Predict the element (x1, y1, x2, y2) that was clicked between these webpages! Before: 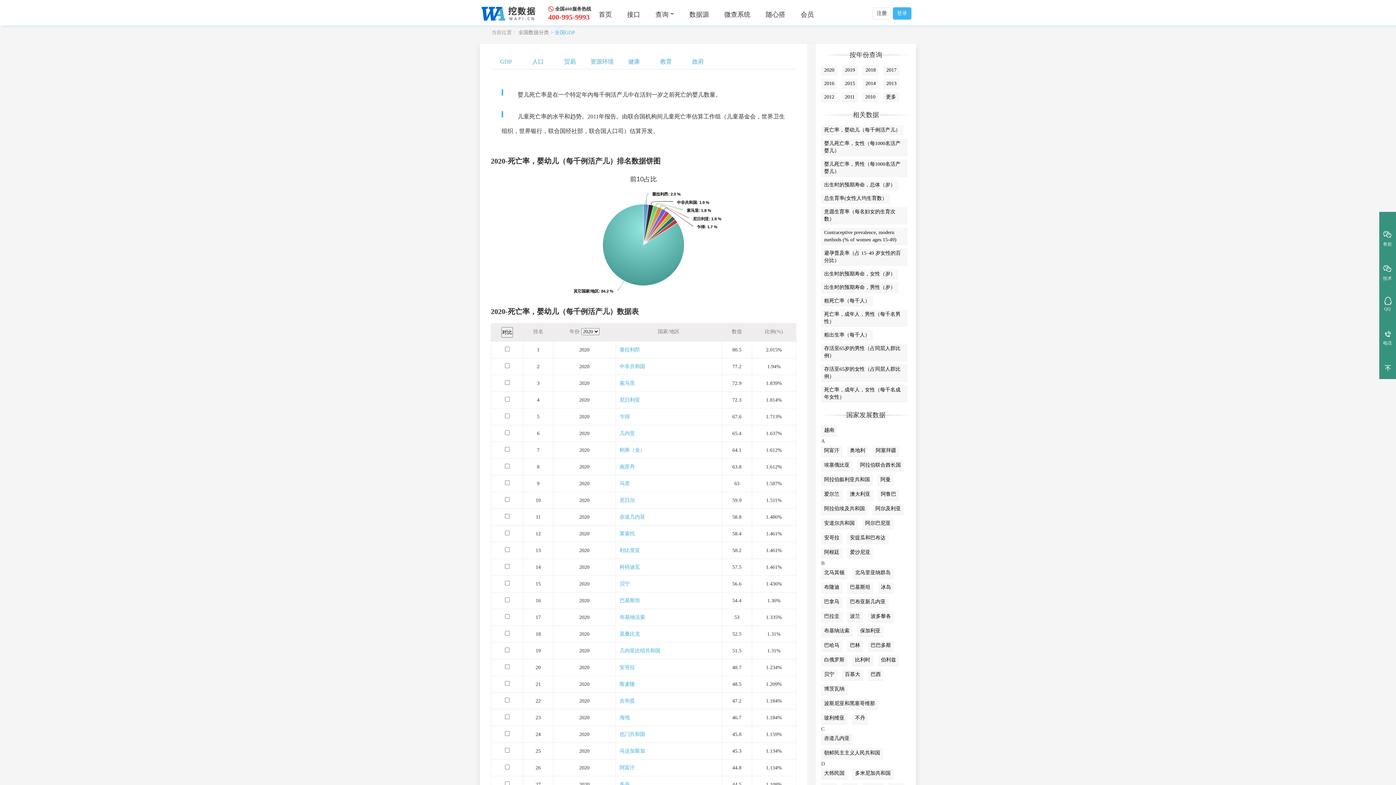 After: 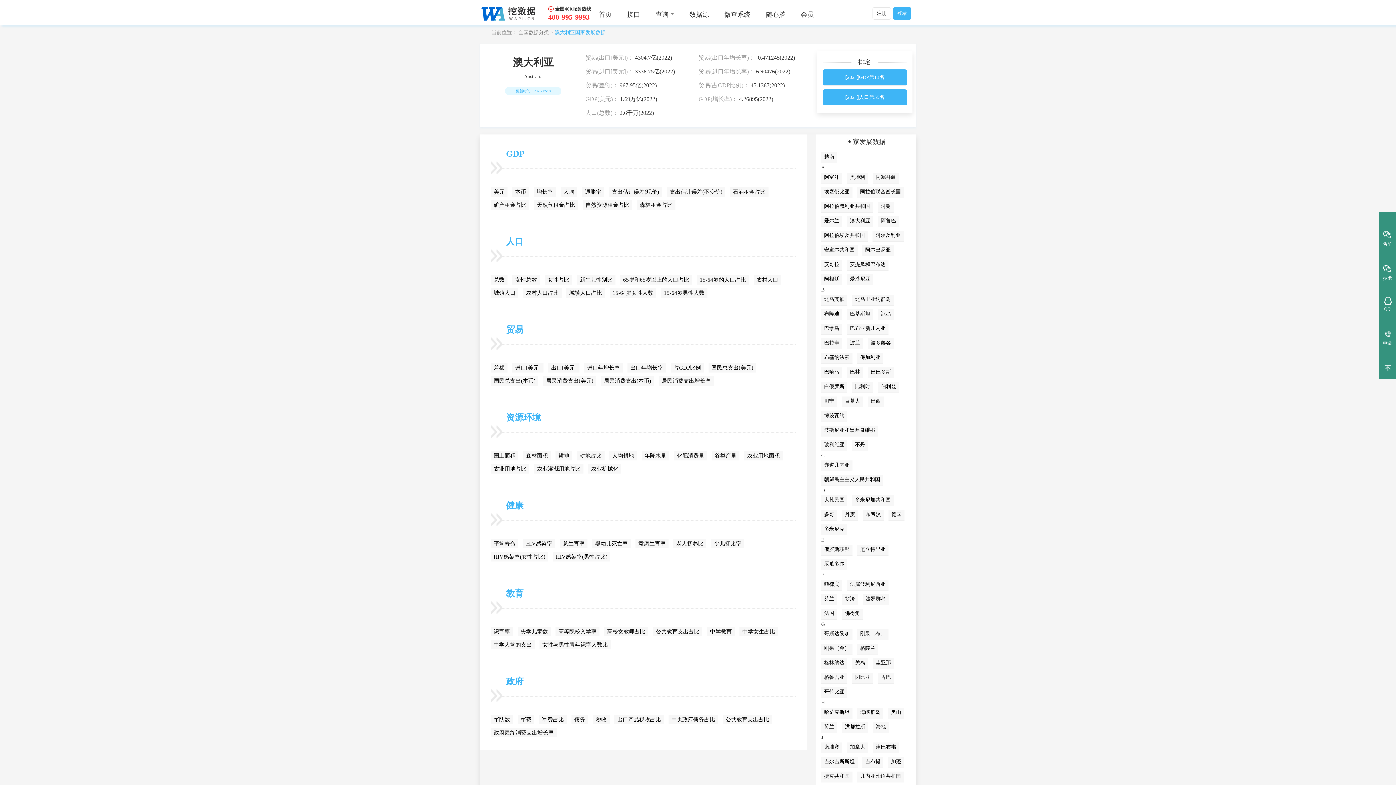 Action: bbox: (847, 489, 873, 500) label: 澳大利亚